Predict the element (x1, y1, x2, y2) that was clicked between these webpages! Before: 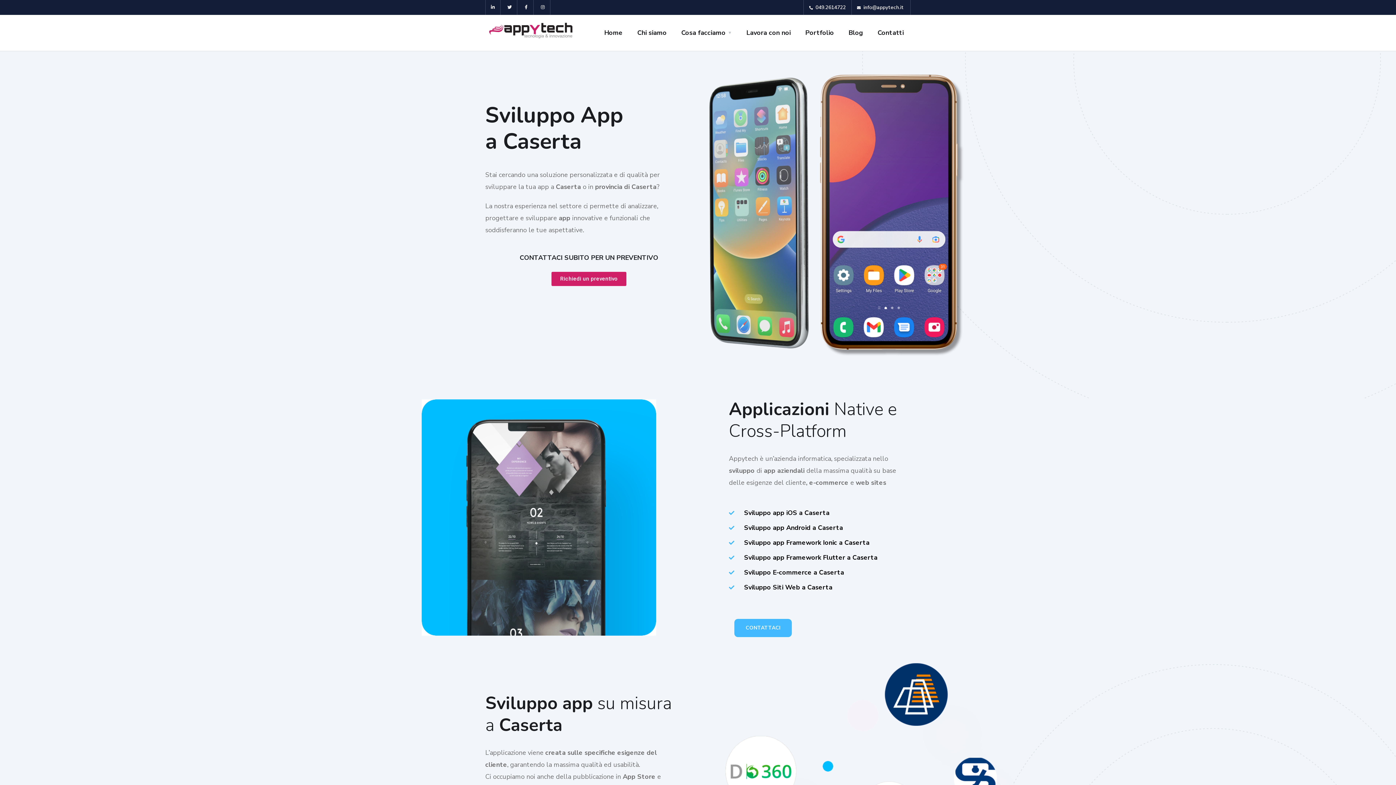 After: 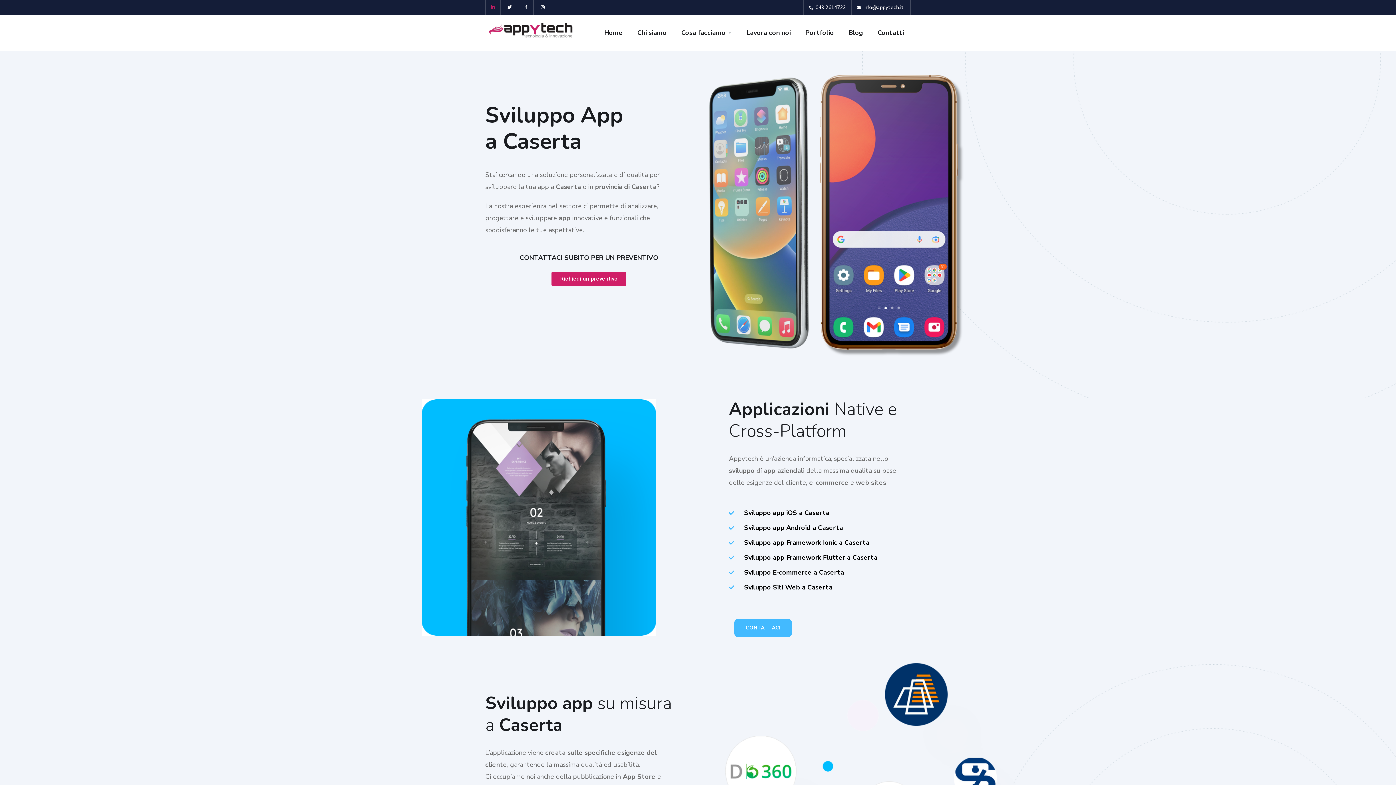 Action: label: Linkedin-in bbox: (485, 0, 500, 14)